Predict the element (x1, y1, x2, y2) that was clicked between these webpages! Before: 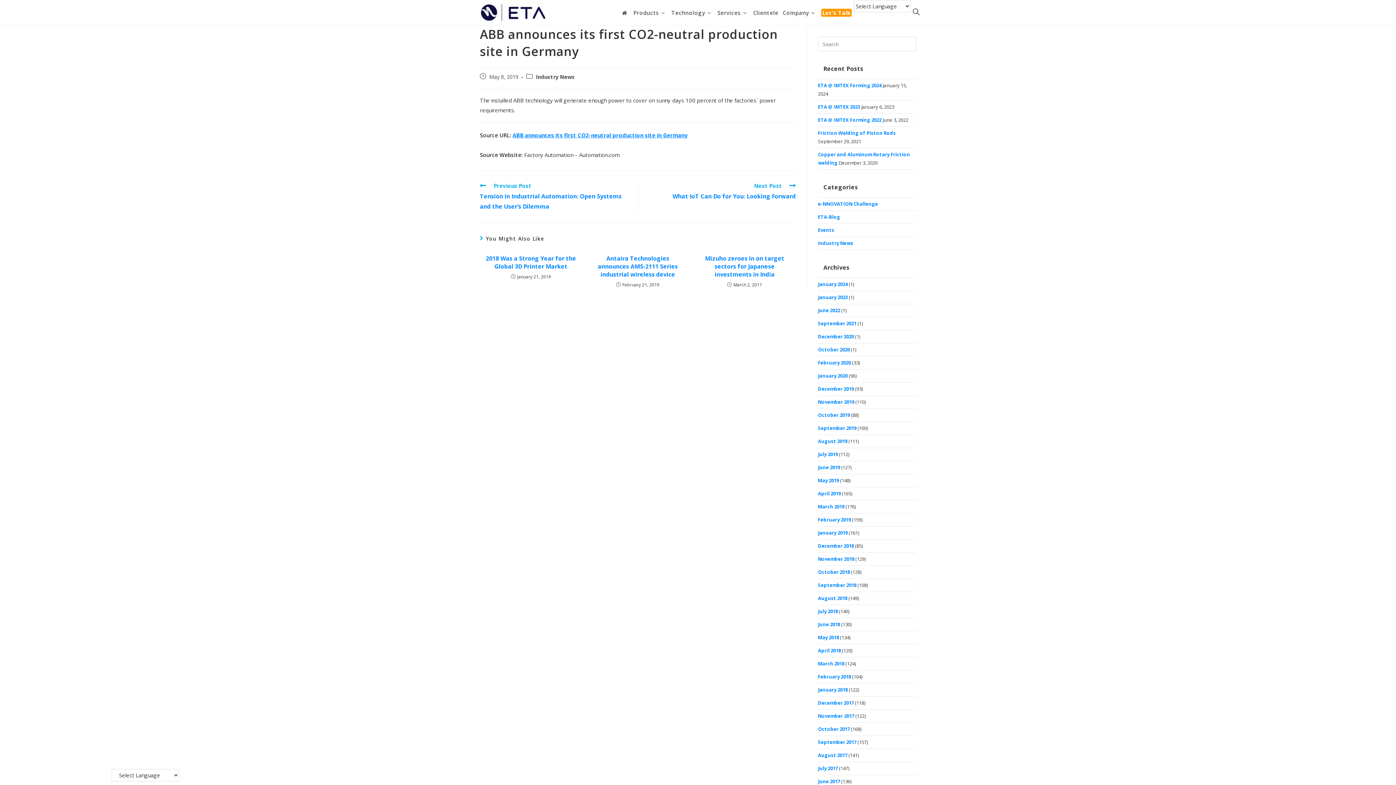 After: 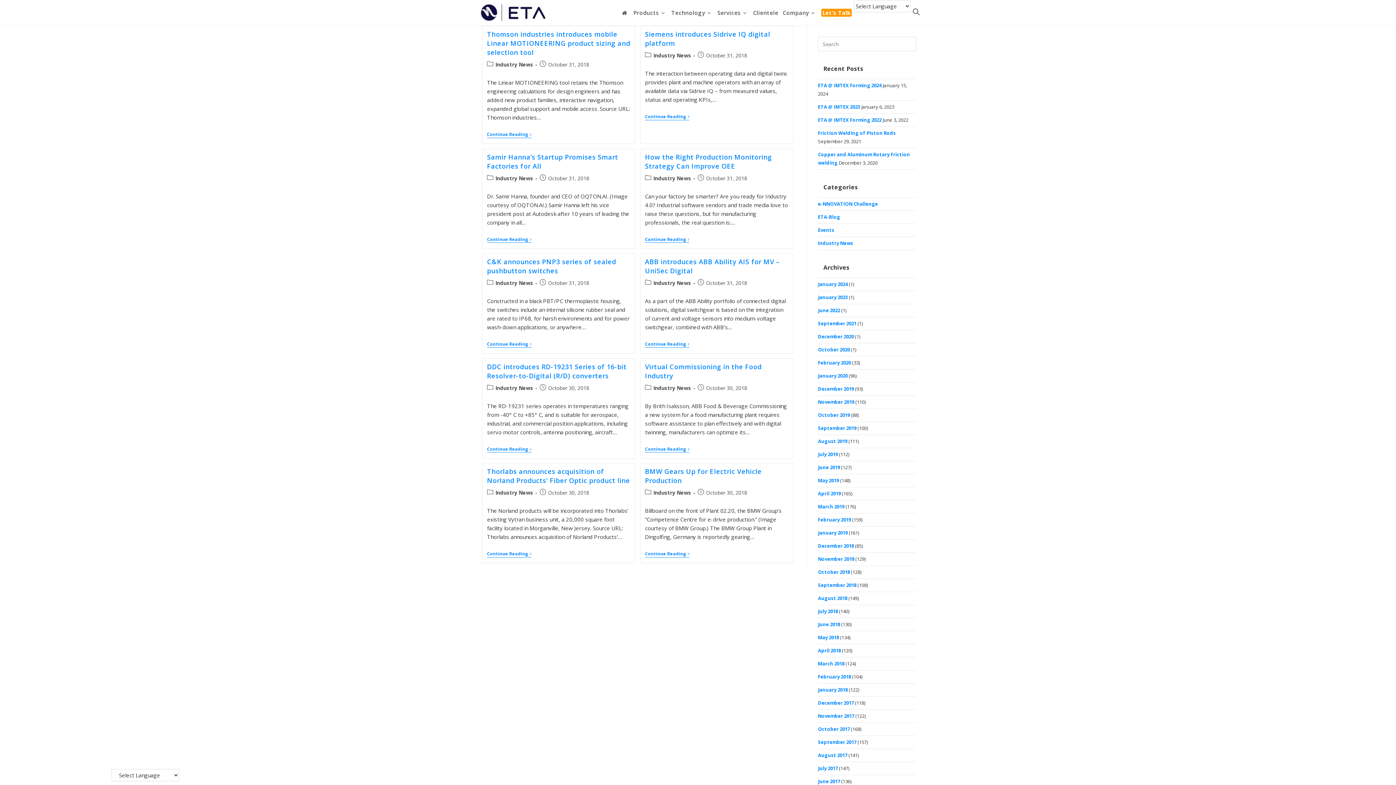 Action: bbox: (818, 569, 850, 575) label: October 2018